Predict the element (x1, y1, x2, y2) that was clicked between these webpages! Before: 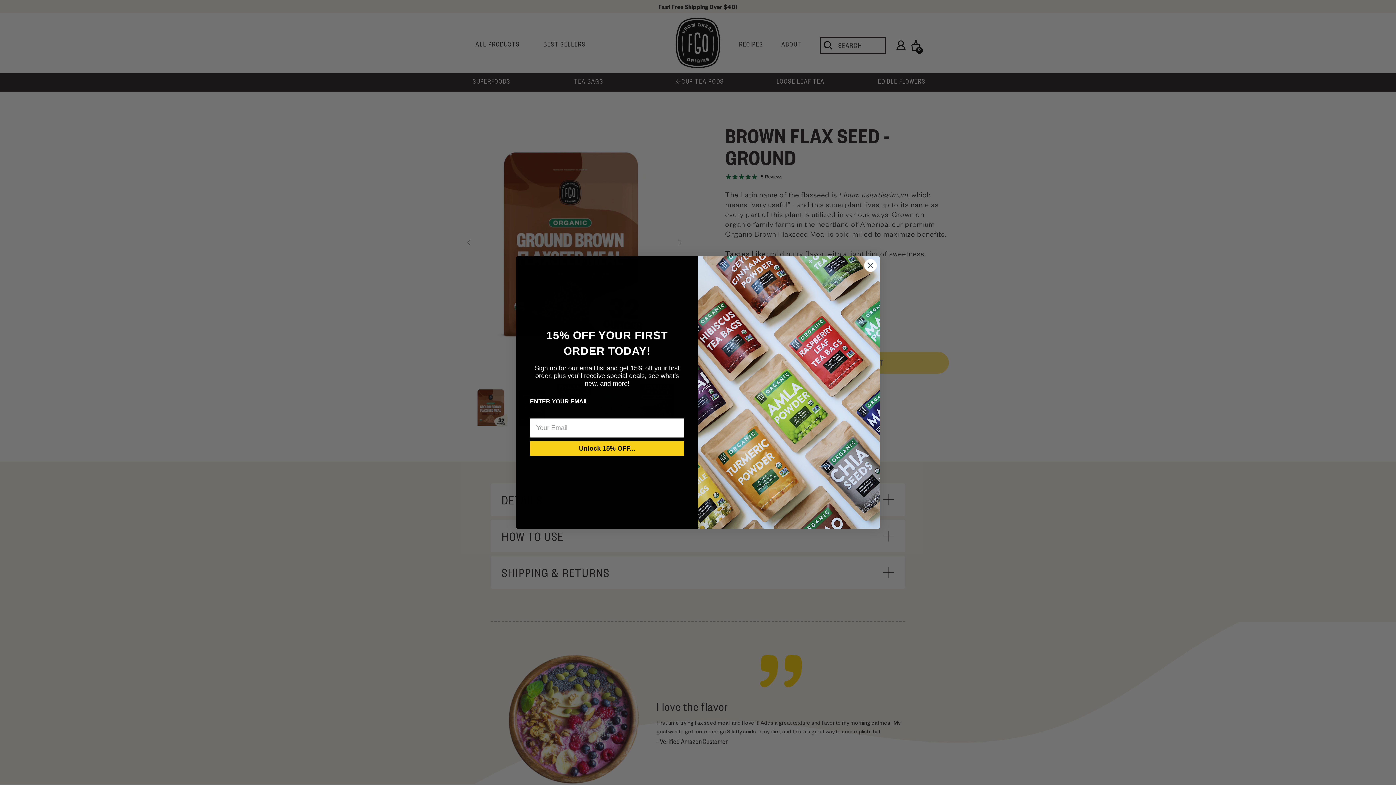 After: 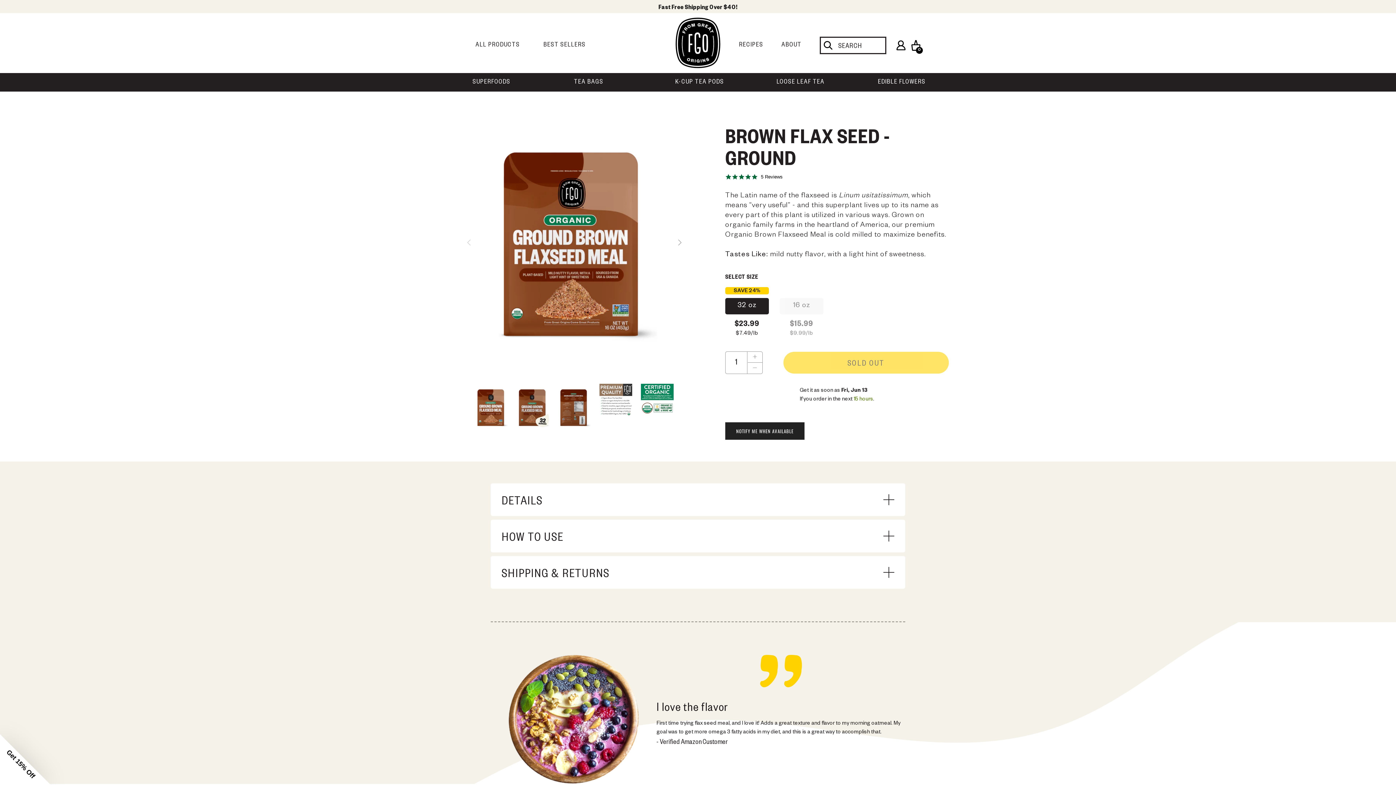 Action: bbox: (460, 235, 478, 254)